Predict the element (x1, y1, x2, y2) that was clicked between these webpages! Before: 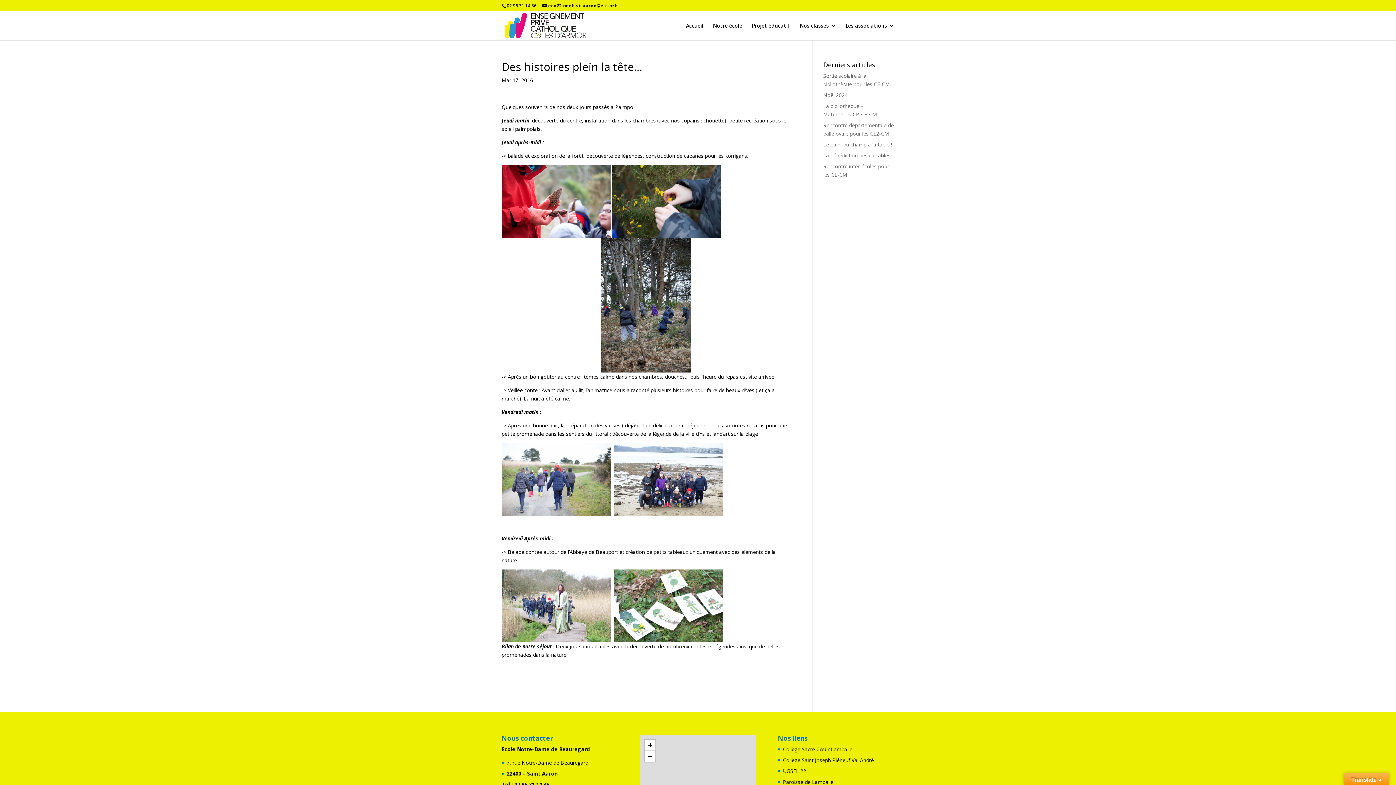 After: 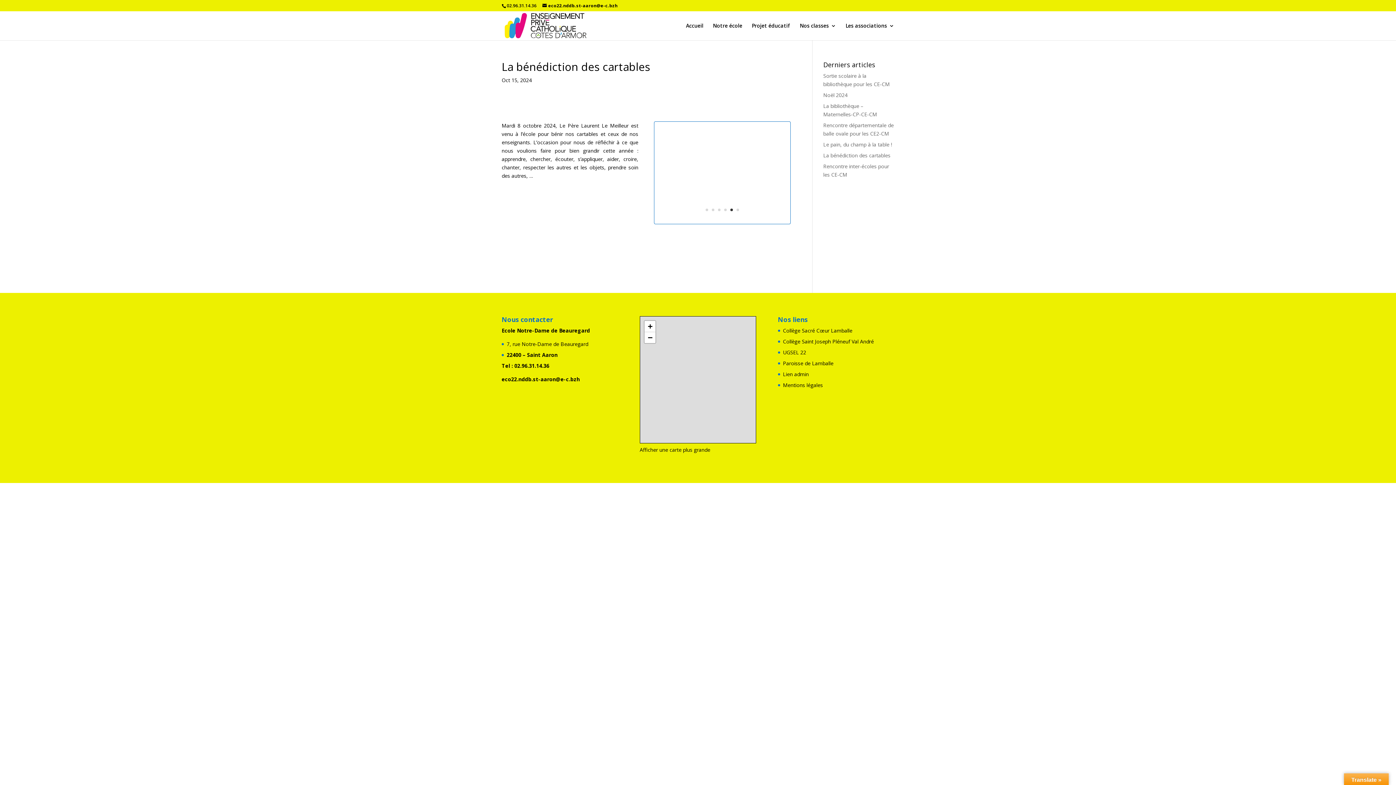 Action: bbox: (823, 152, 890, 158) label: La bénédiction des cartables